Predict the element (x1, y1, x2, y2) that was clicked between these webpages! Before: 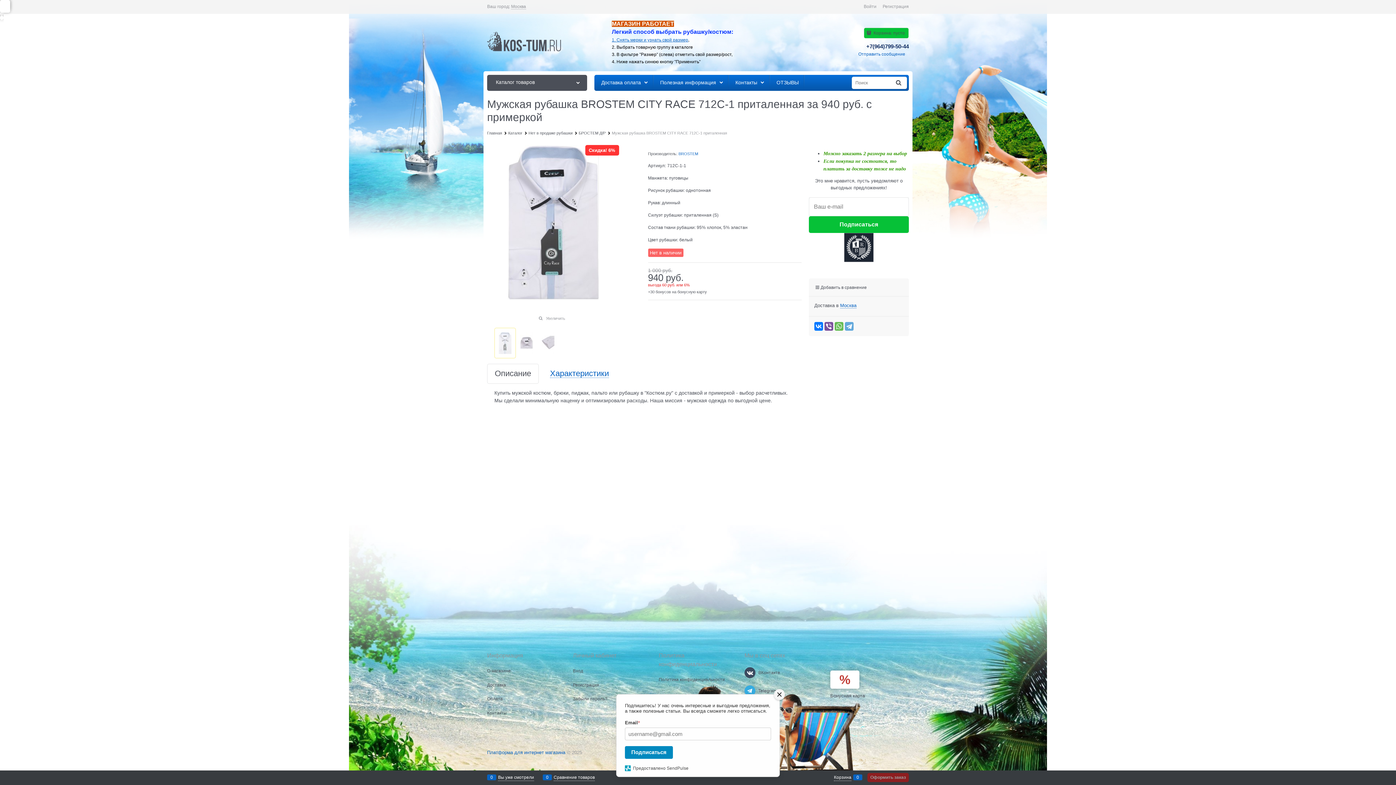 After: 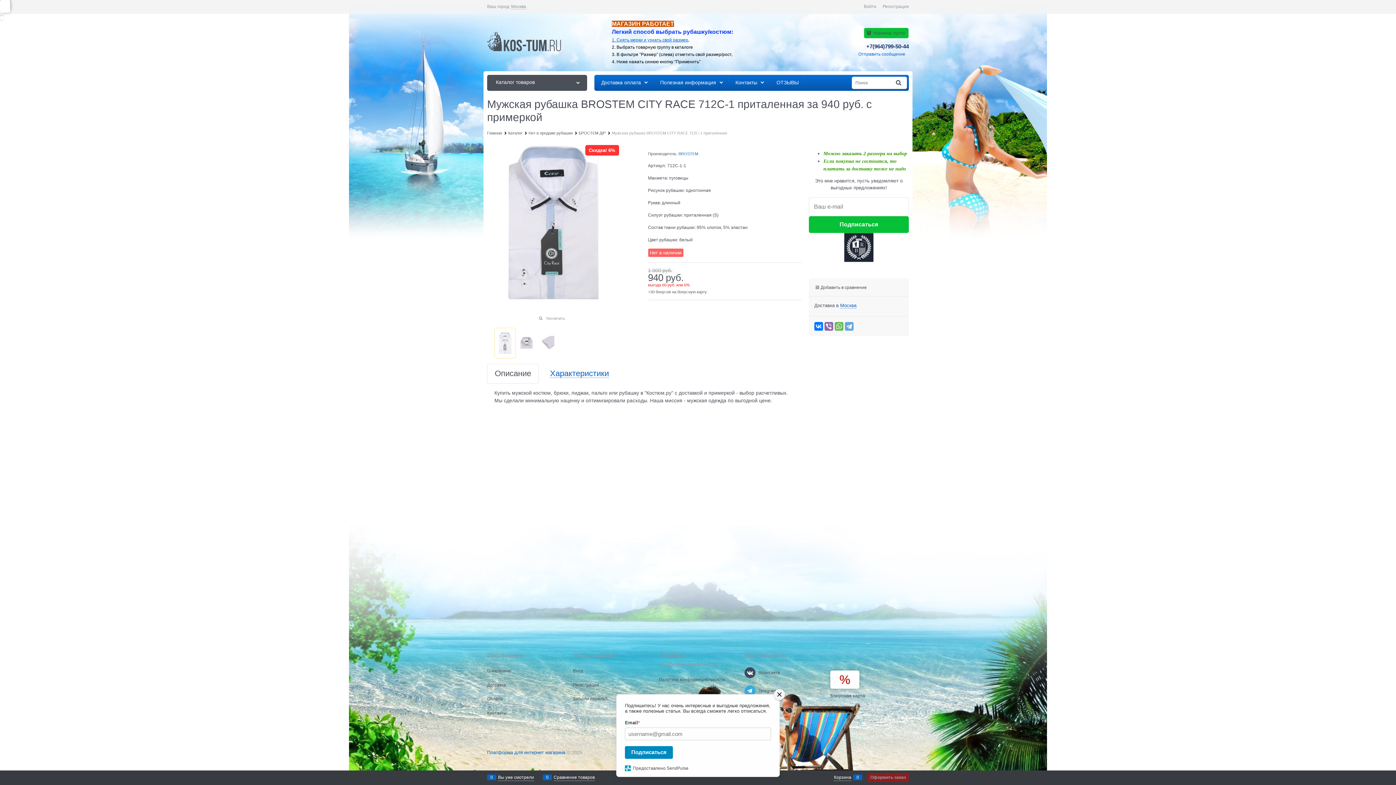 Action: bbox: (824, 322, 833, 330)